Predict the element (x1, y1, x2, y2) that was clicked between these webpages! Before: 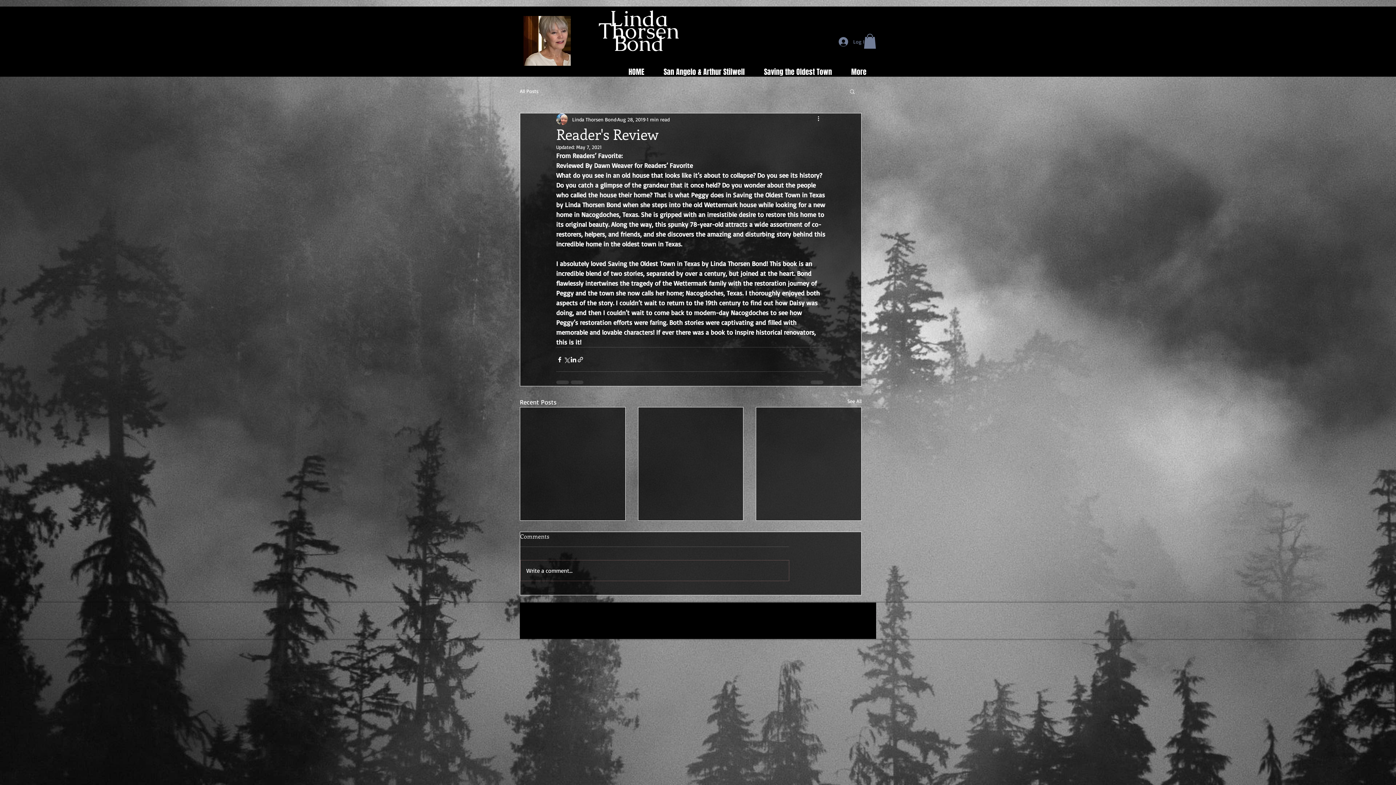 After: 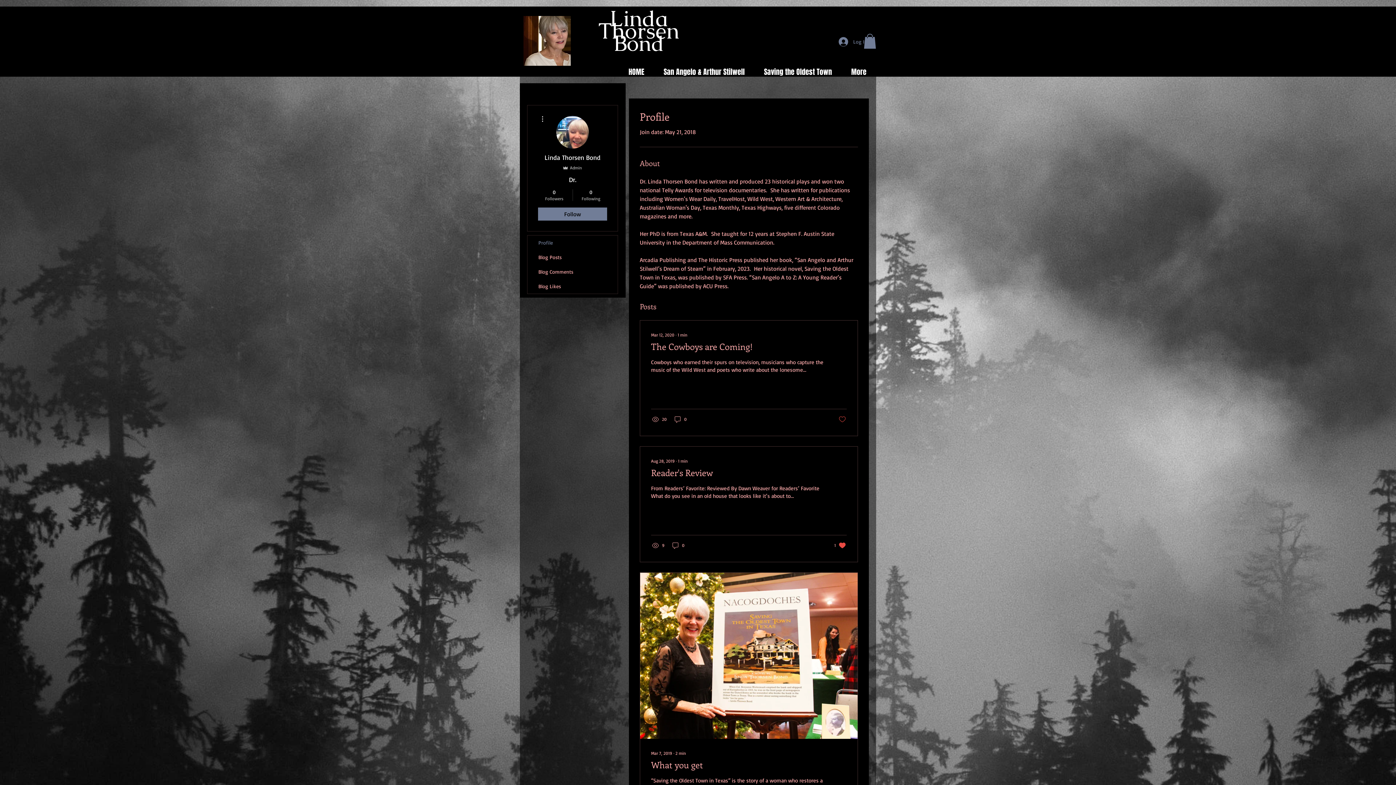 Action: label: Linda Thorsen Bond bbox: (572, 115, 616, 123)